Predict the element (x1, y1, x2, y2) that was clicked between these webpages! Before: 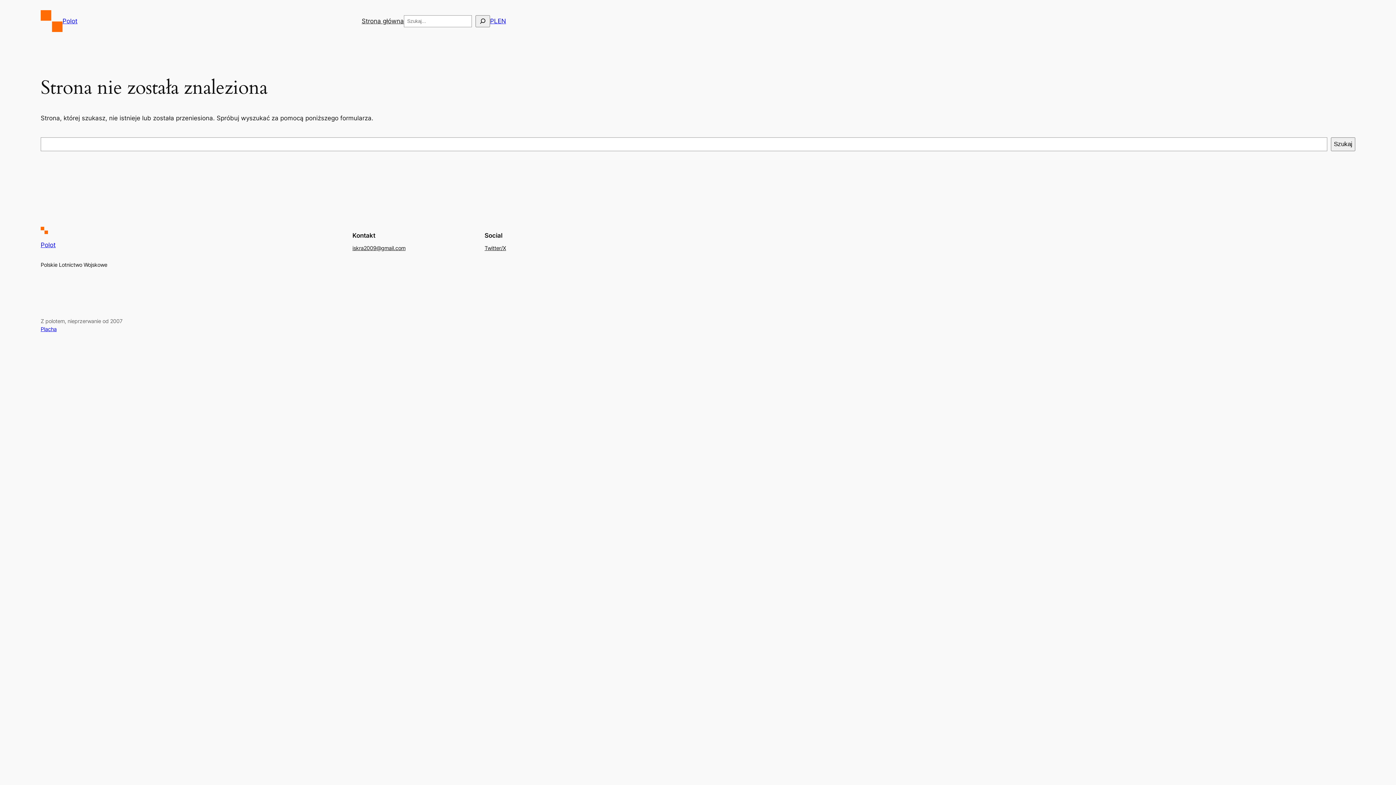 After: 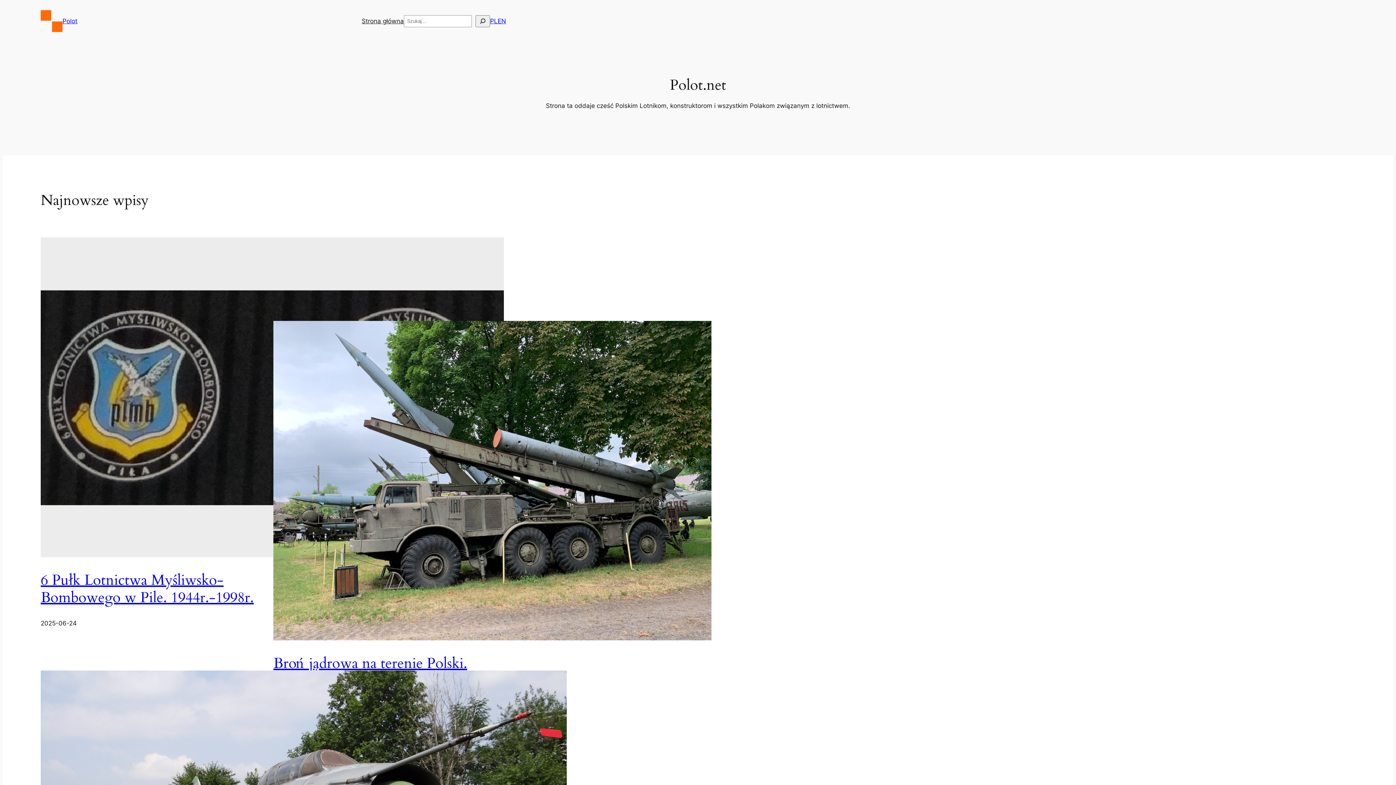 Action: bbox: (62, 17, 77, 24) label: Polot